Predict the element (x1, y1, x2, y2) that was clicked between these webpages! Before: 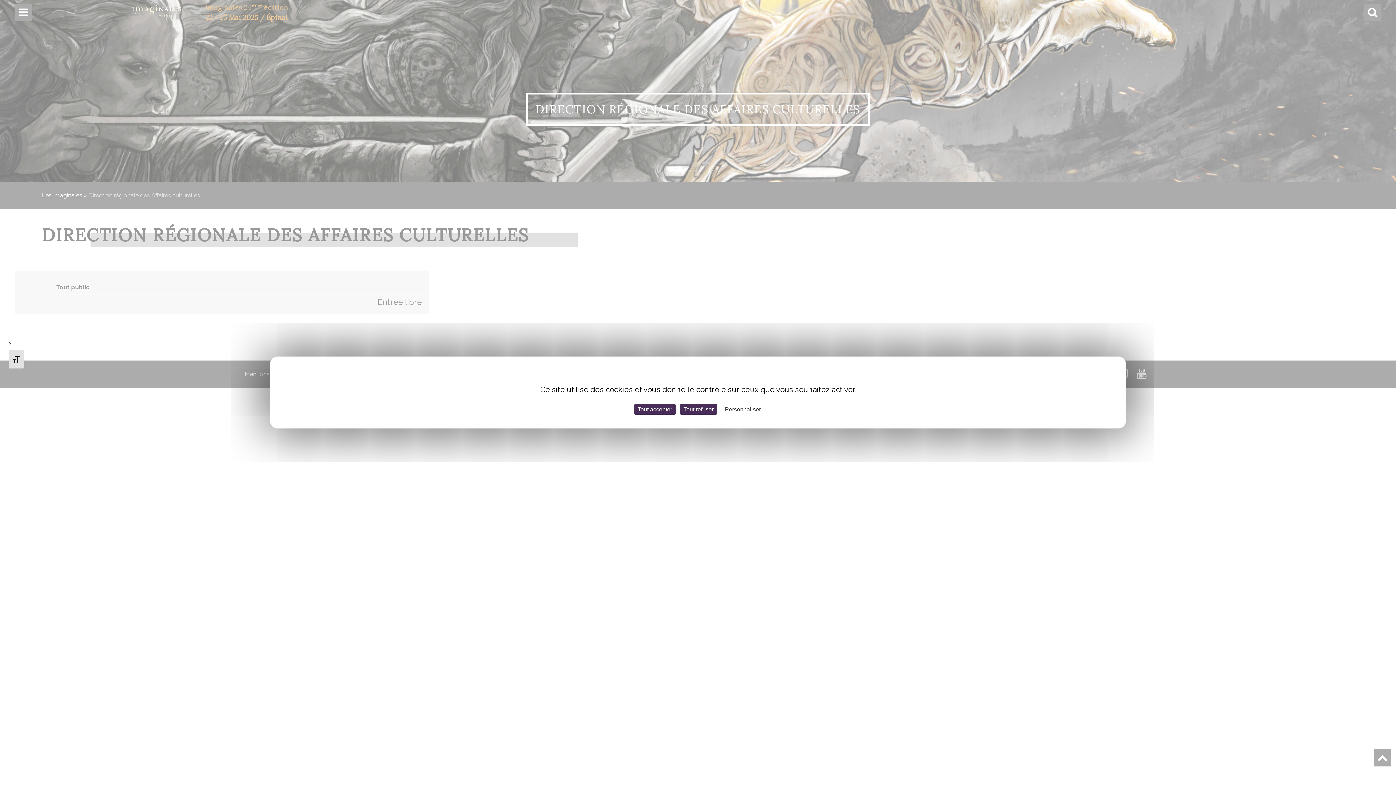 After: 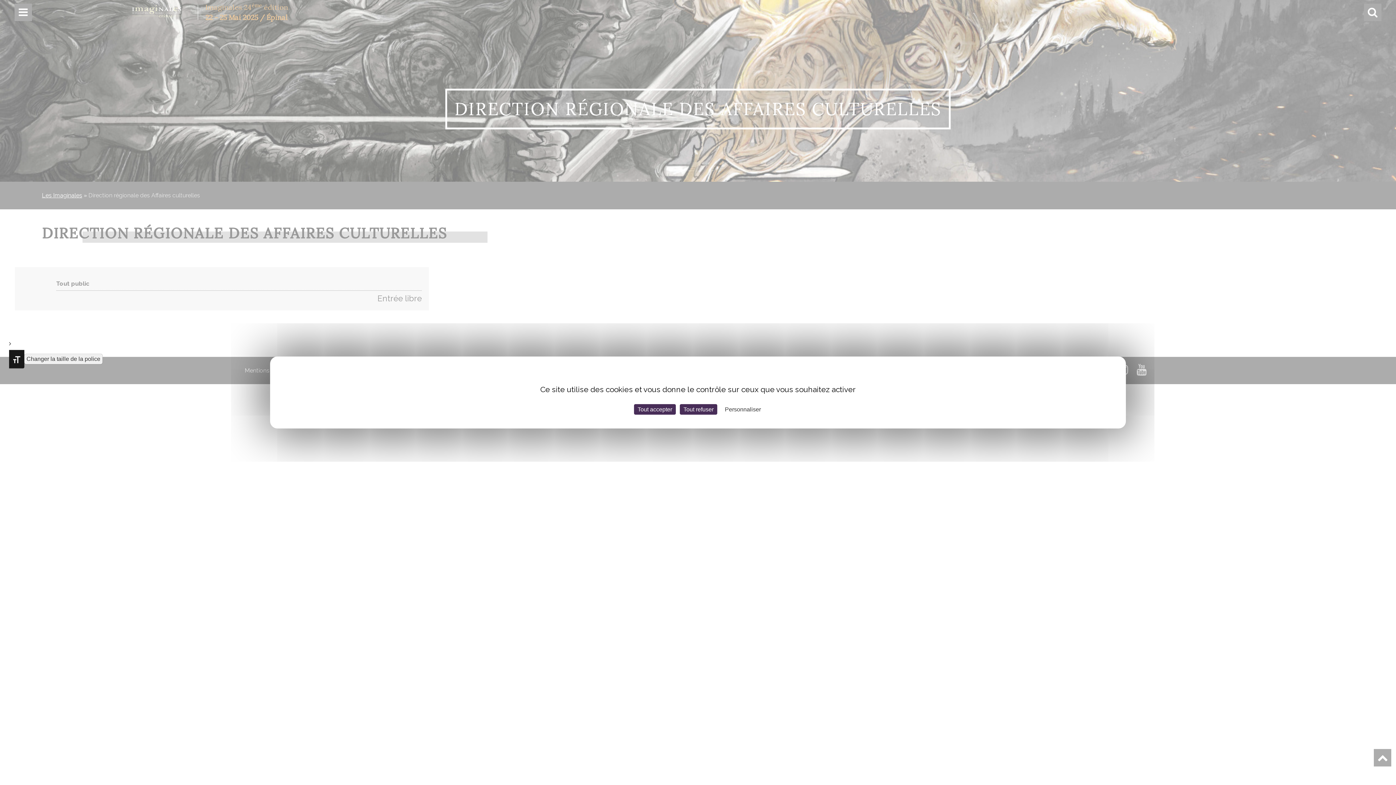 Action: label: Changer la taille de la police bbox: (9, 349, 24, 368)